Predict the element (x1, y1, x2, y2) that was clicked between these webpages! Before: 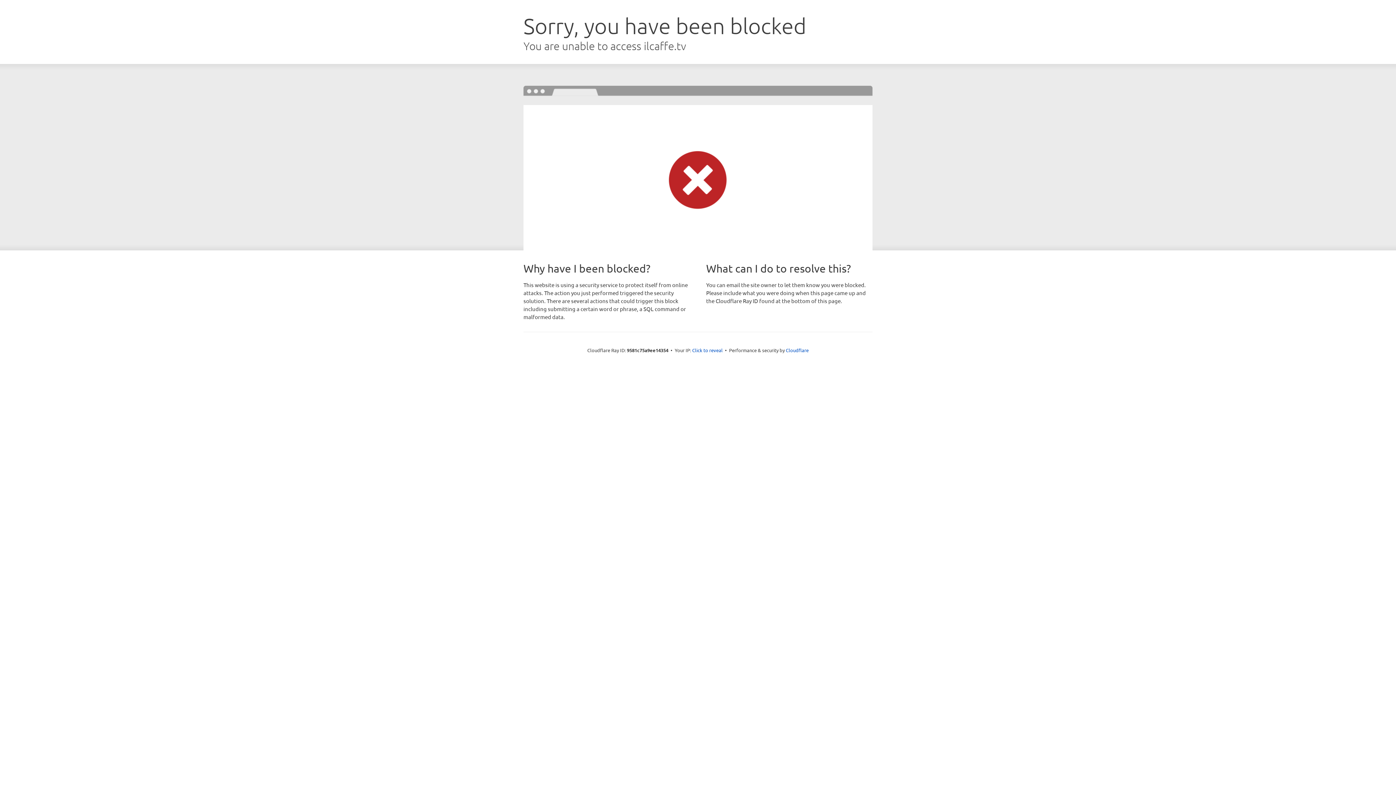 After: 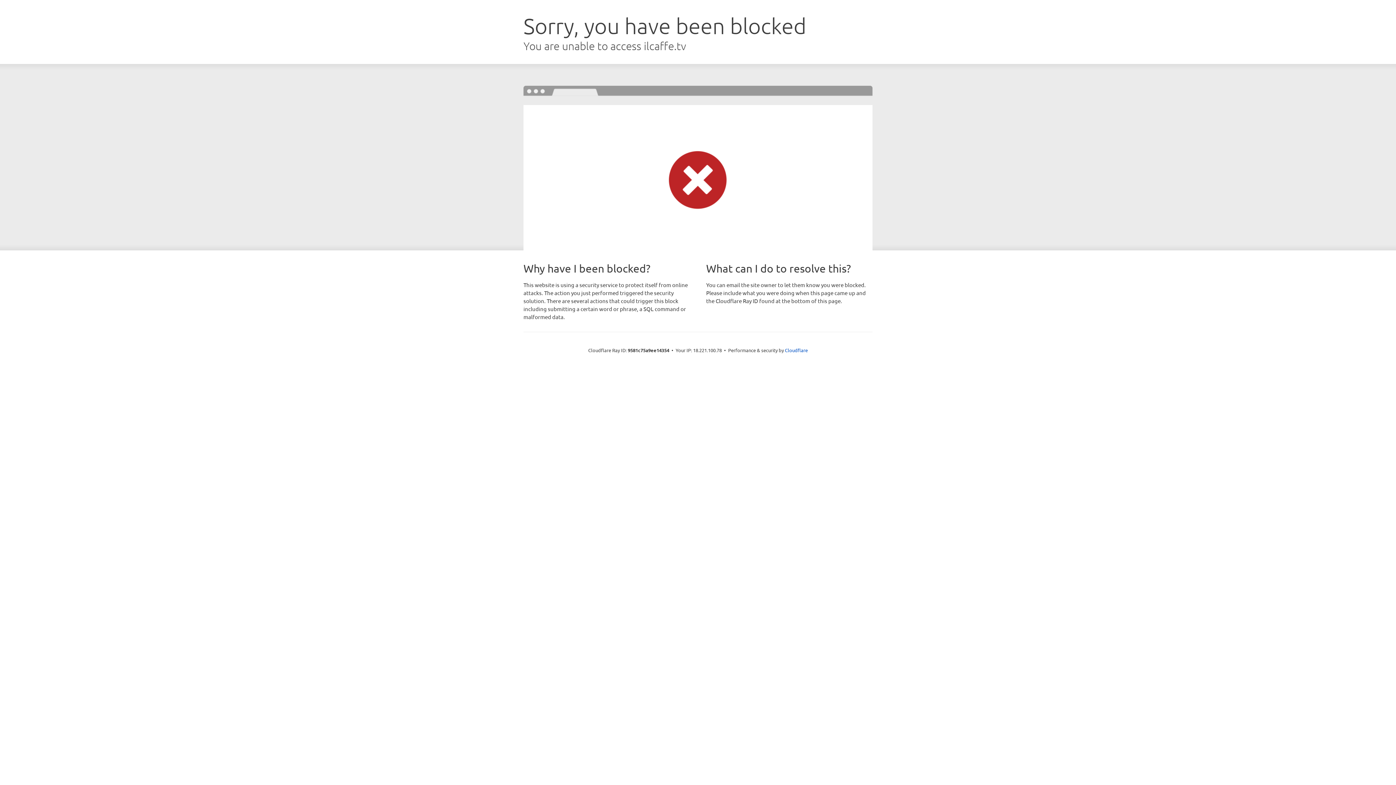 Action: bbox: (692, 346, 722, 353) label: Click to reveal